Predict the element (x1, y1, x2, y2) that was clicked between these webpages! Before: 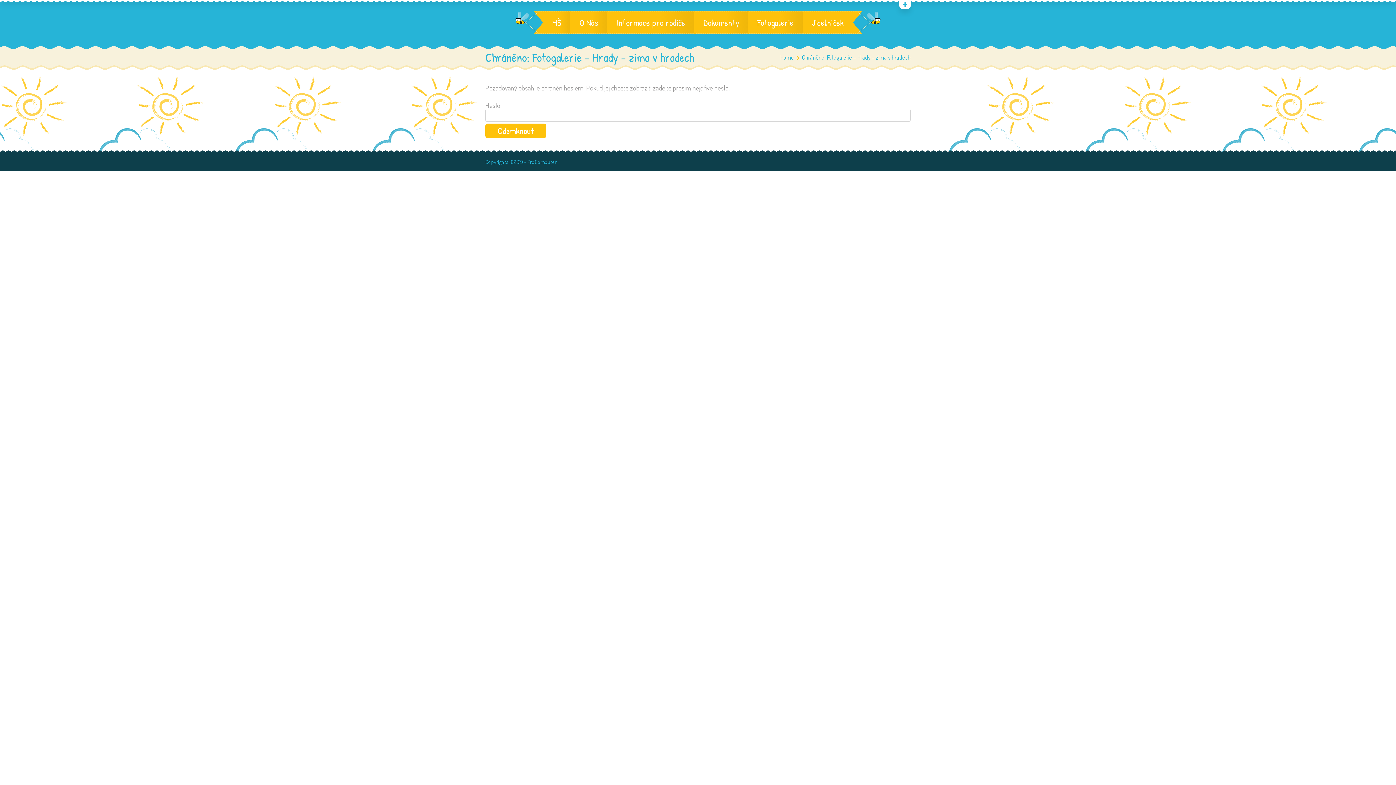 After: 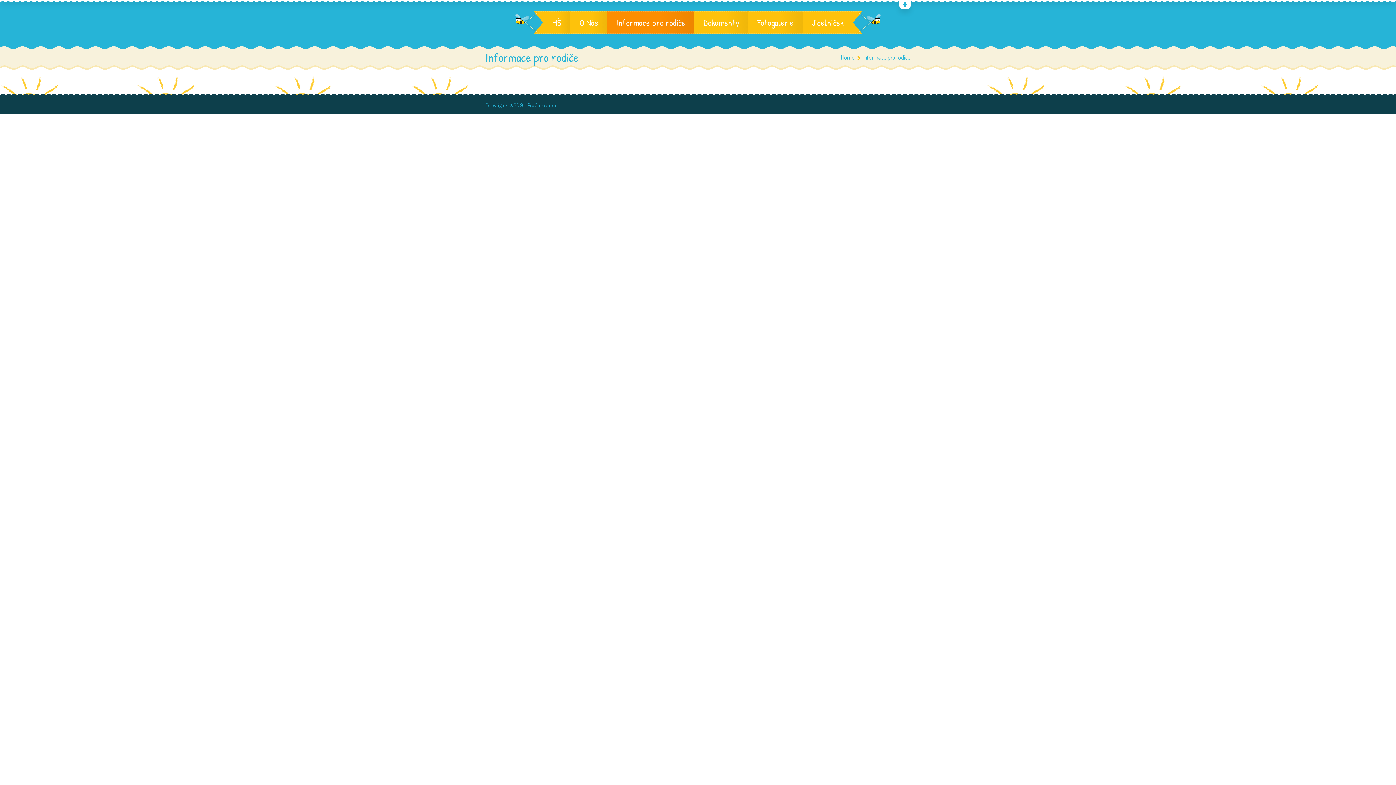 Action: bbox: (607, 10, 694, 34) label: Informace pro rodiče